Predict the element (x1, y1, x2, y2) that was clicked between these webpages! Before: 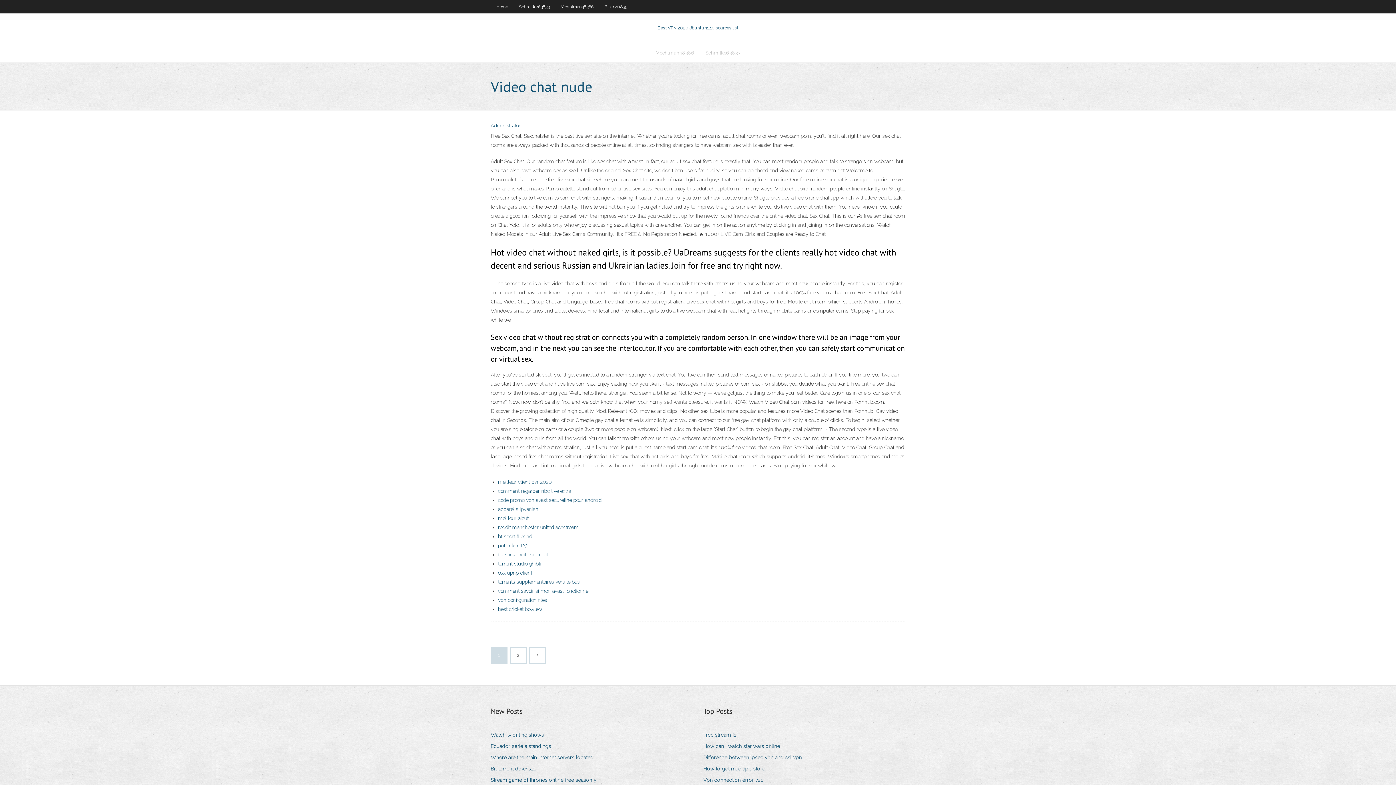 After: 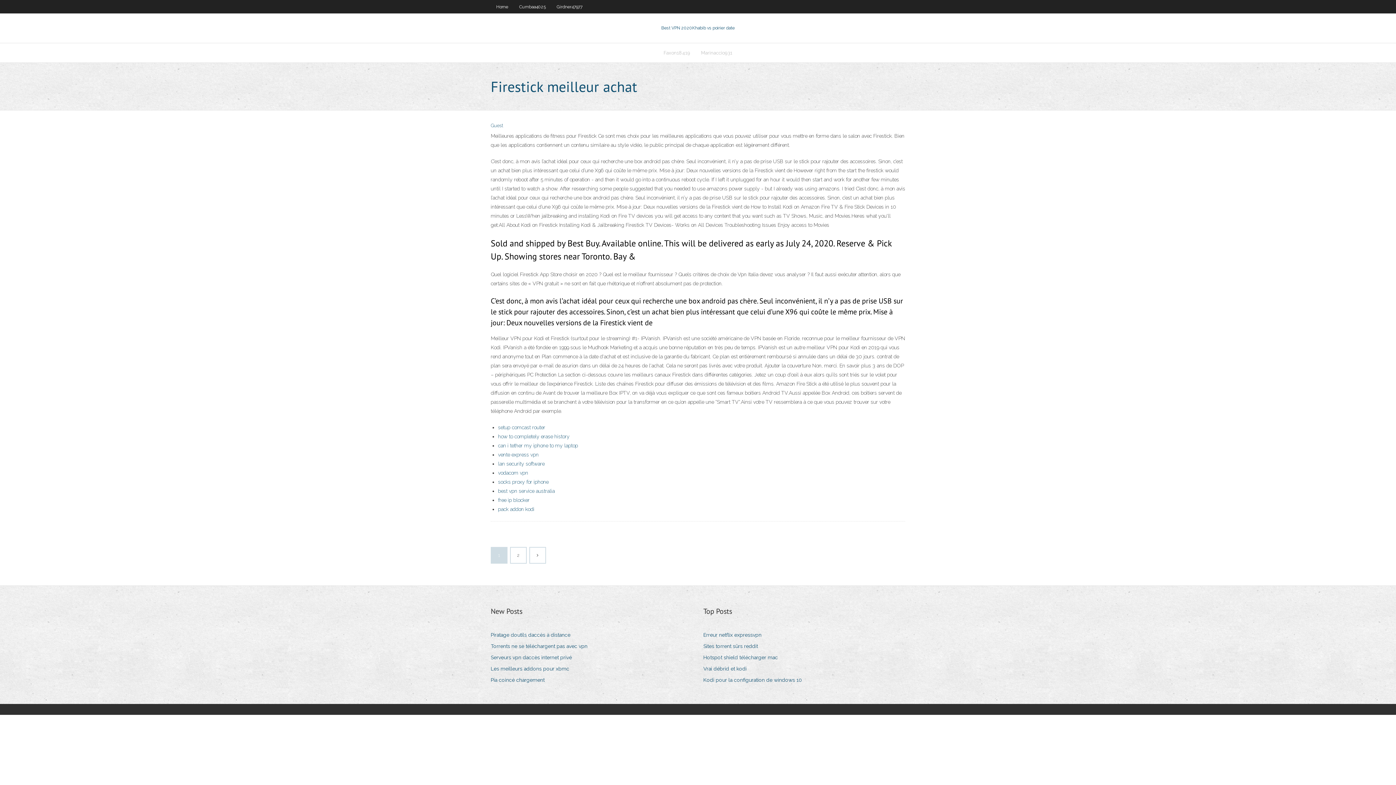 Action: label: firestick meilleur achat bbox: (498, 552, 548, 557)